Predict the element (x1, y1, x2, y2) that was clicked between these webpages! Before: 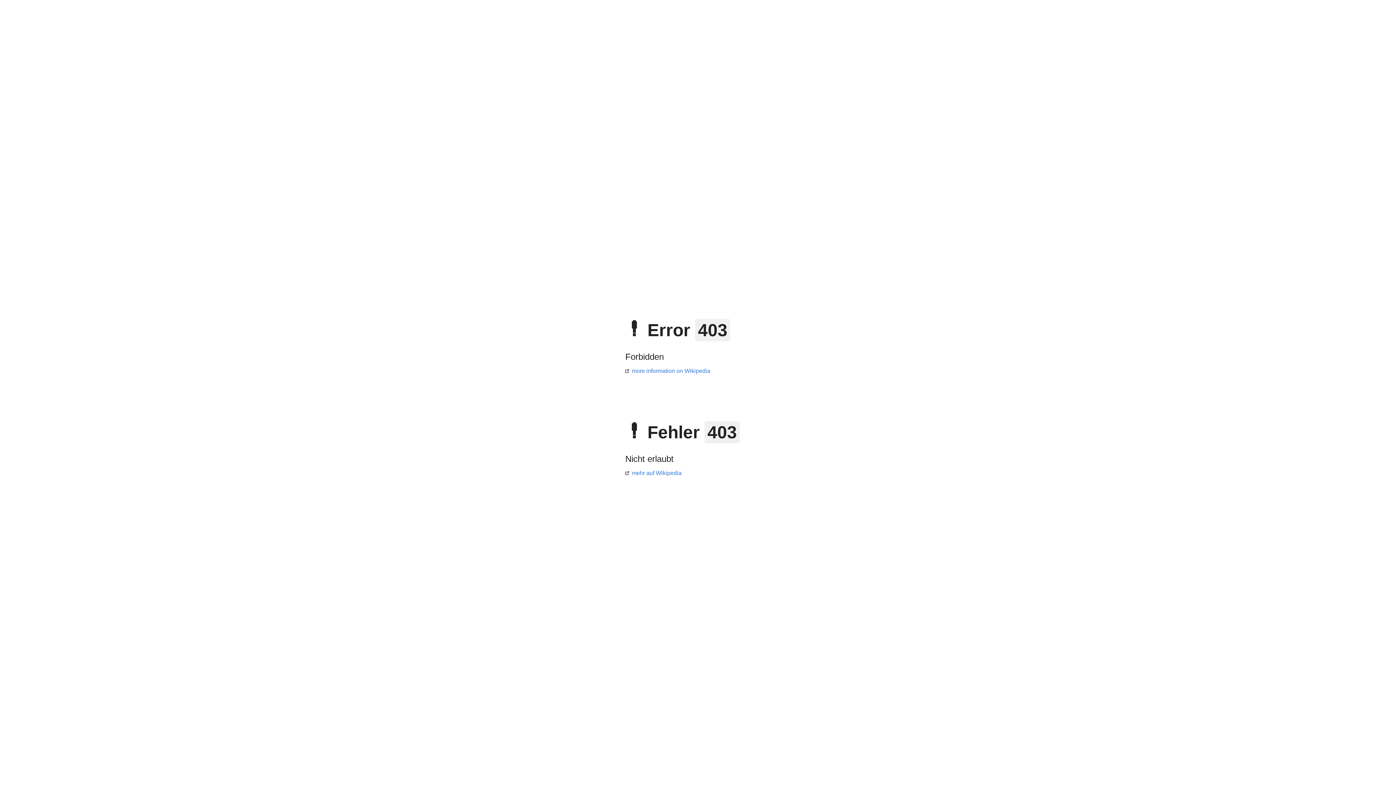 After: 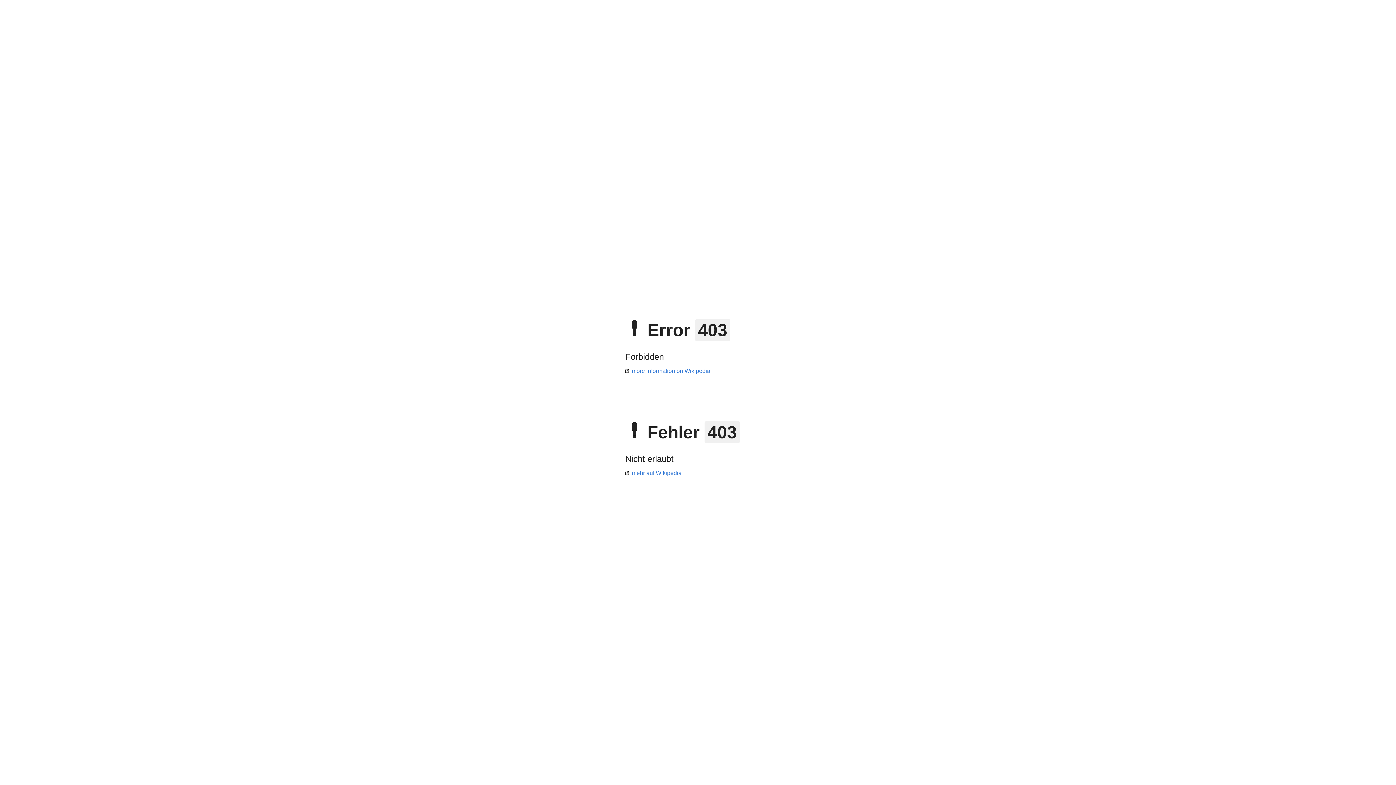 Action: bbox: (625, 470, 681, 476) label: mehr auf Wikipedia